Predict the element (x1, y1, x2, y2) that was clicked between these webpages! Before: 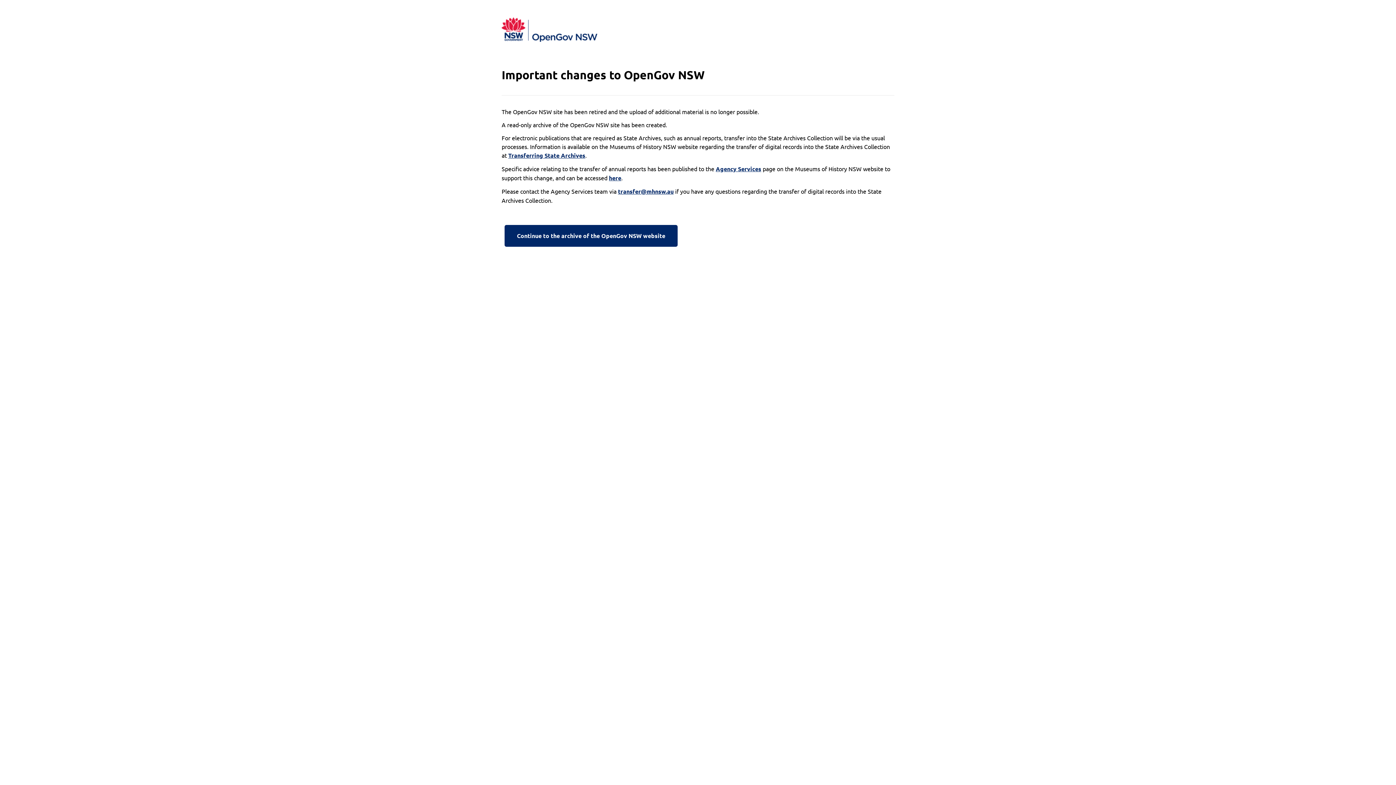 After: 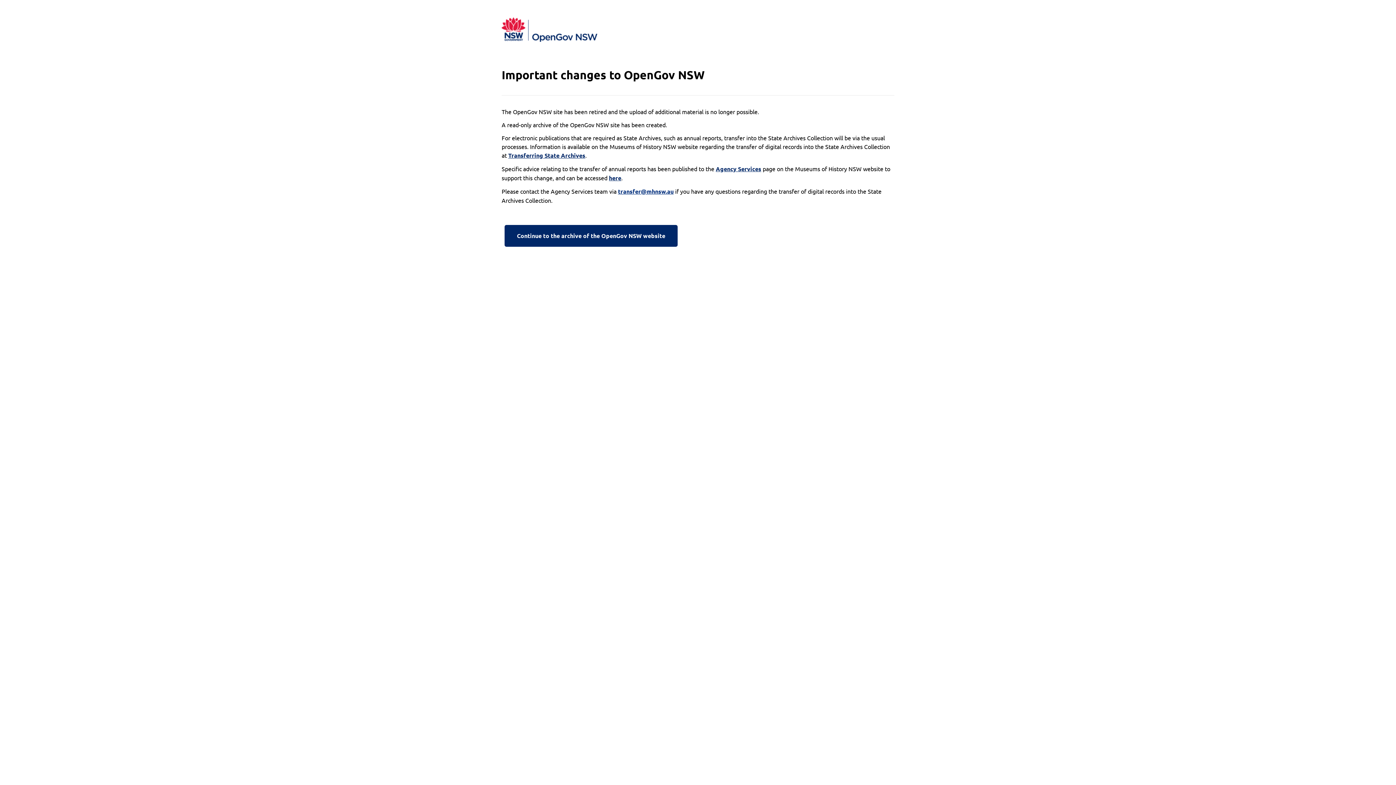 Action: label: transfer@mhnsw.au bbox: (618, 187, 673, 196)